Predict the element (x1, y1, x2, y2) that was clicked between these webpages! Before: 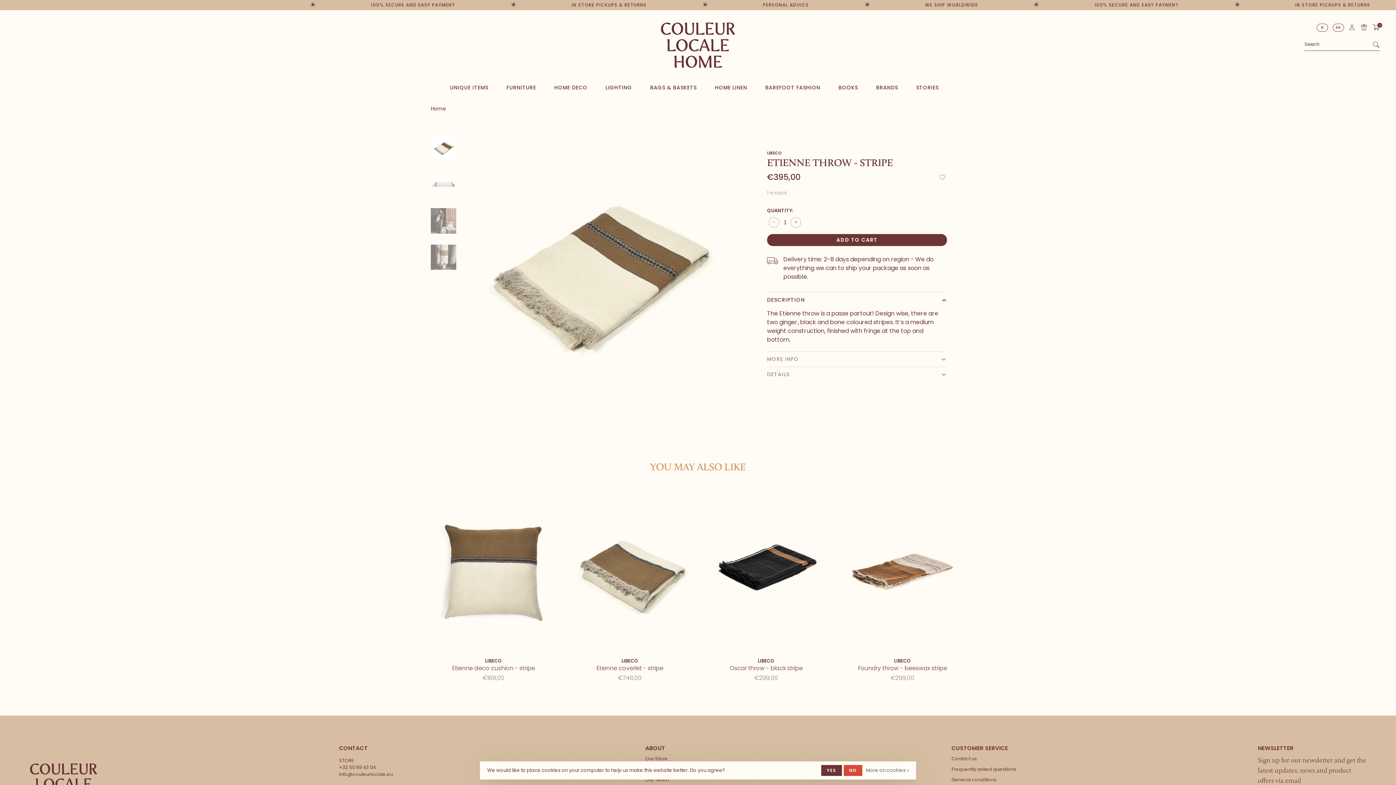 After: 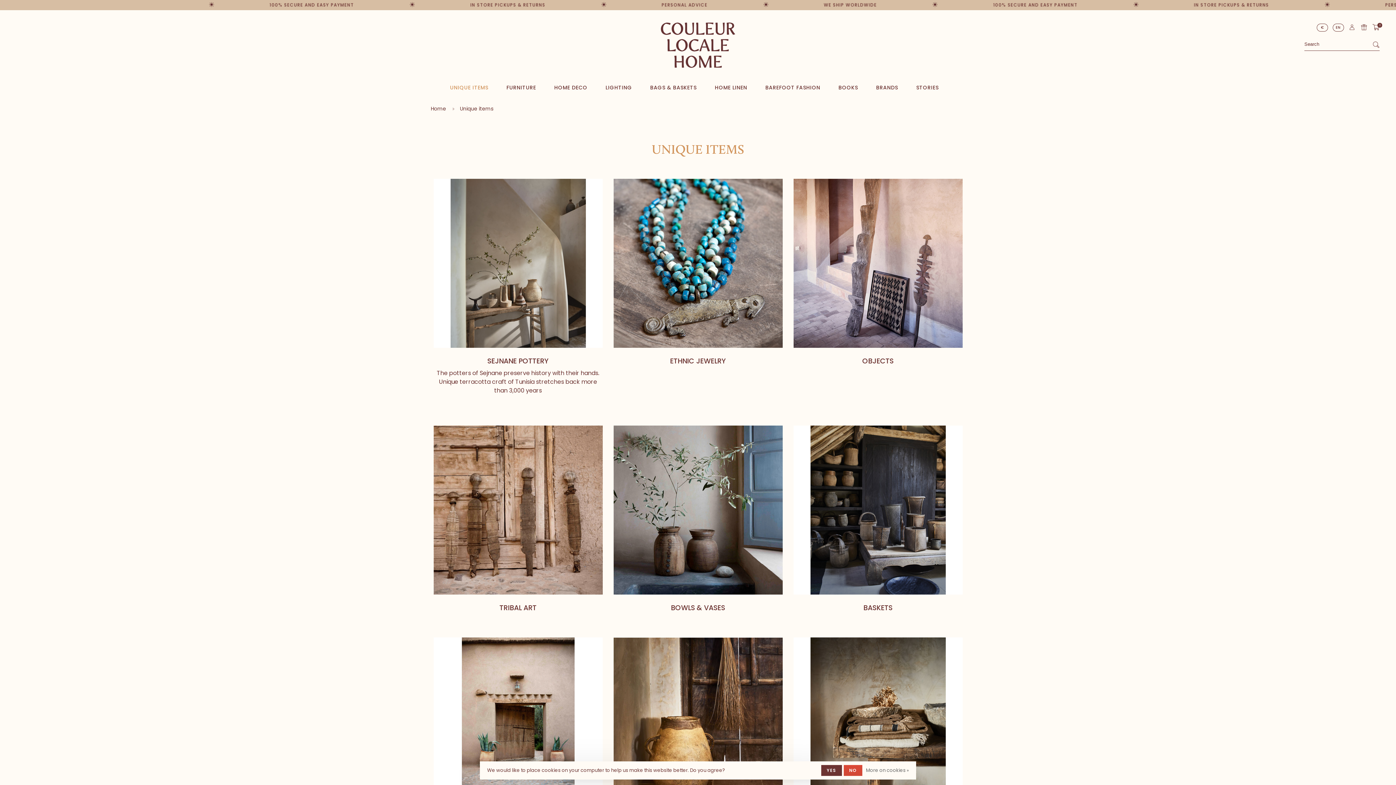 Action: label: UNIQUE ITEMS bbox: (450, 83, 488, 91)